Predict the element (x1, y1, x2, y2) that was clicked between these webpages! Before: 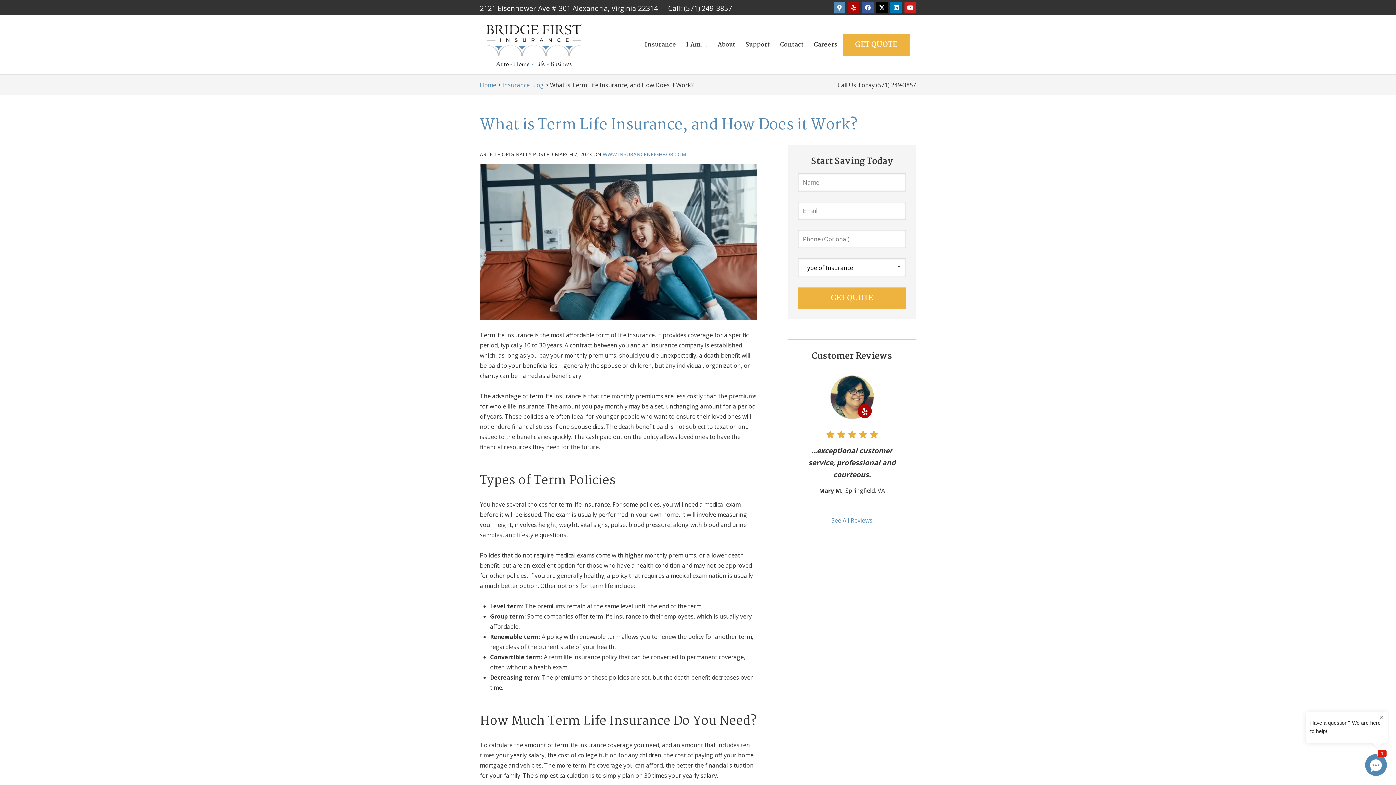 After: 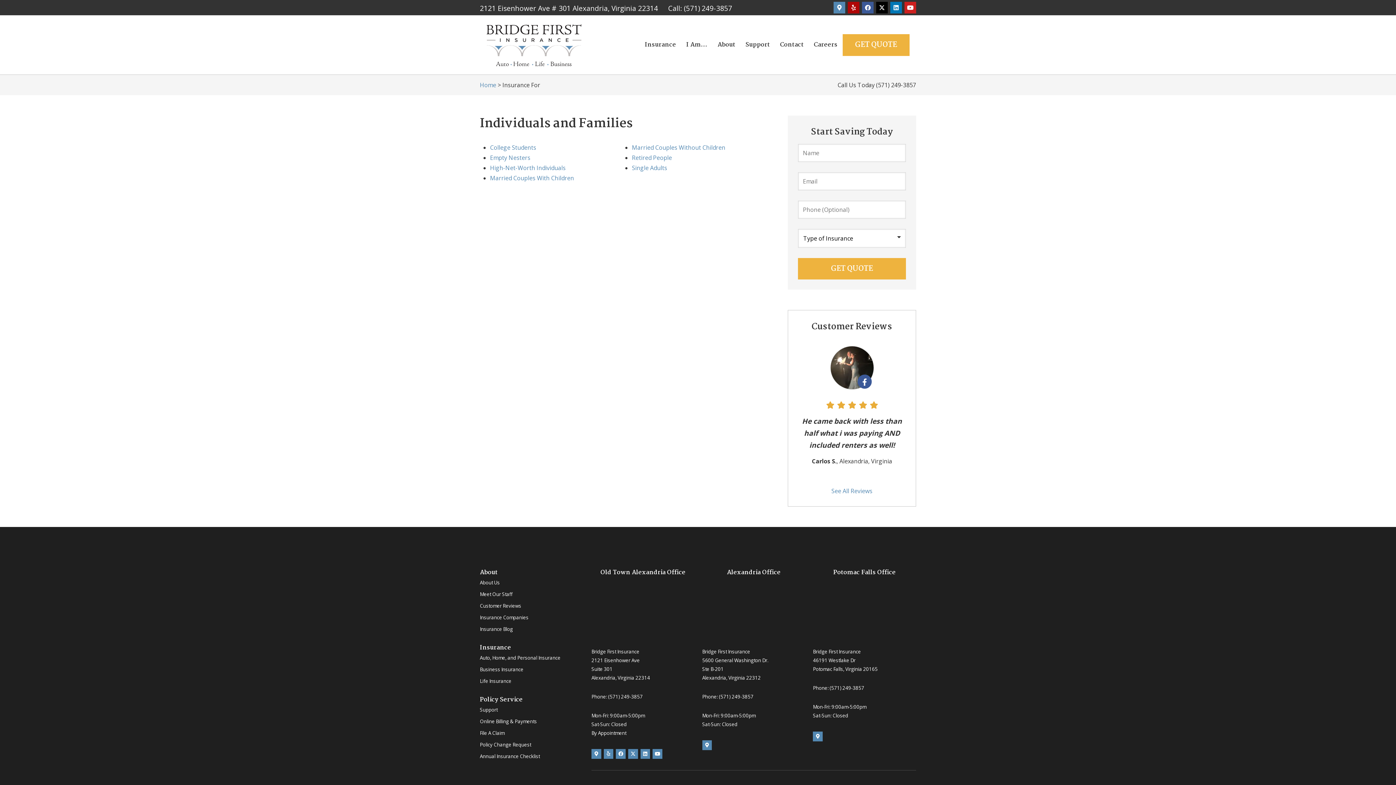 Action: label: I Am... bbox: (681, 34, 712, 54)